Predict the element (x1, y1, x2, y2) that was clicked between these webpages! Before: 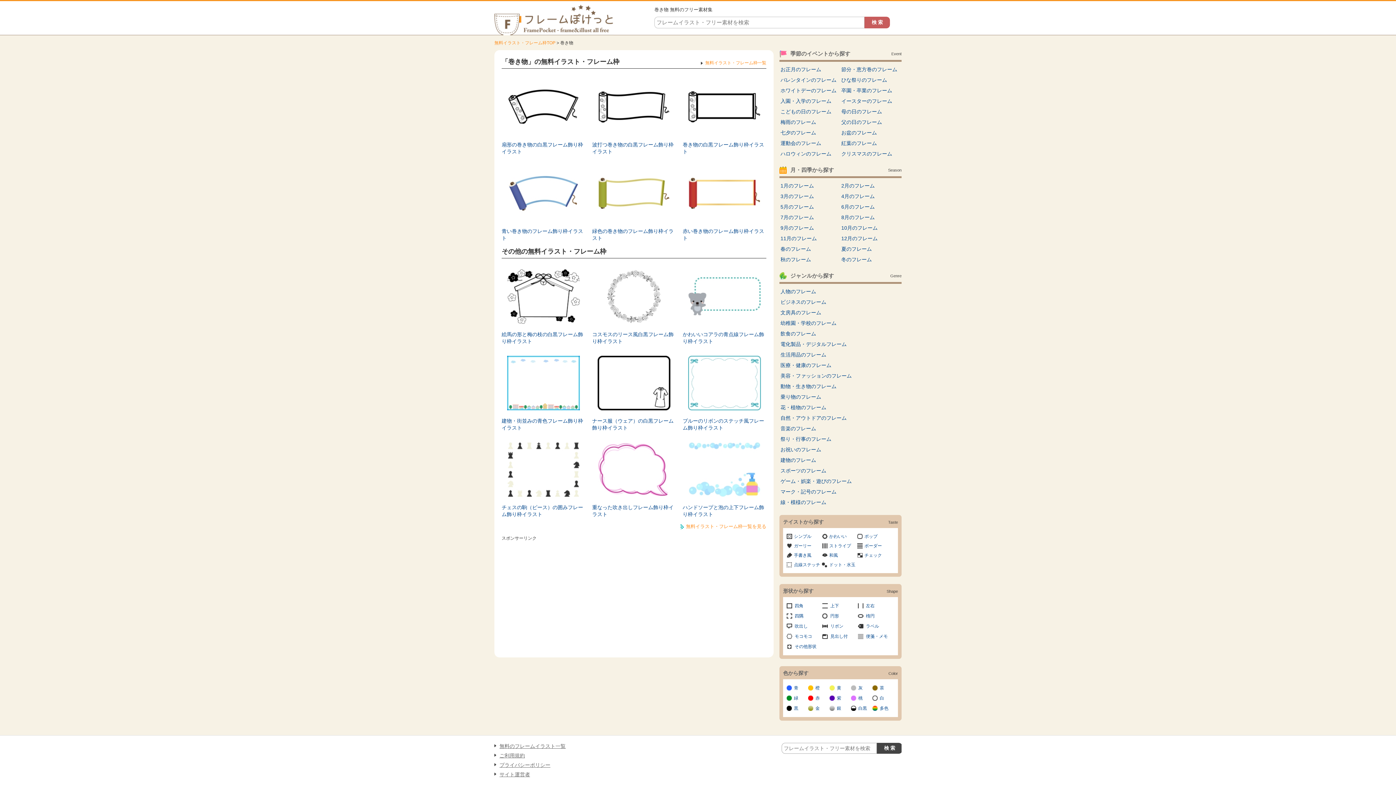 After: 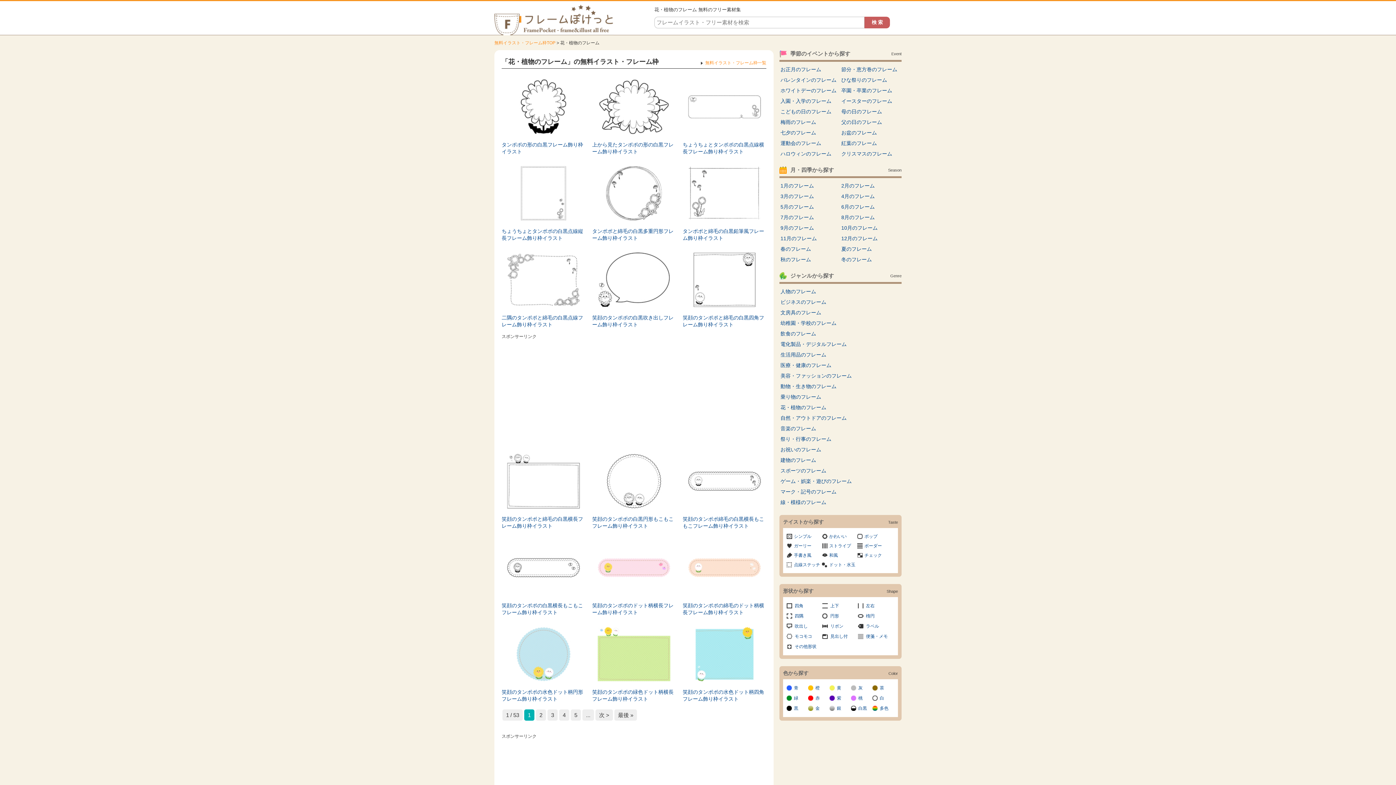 Action: bbox: (779, 402, 901, 413) label: 花・植物のフレーム